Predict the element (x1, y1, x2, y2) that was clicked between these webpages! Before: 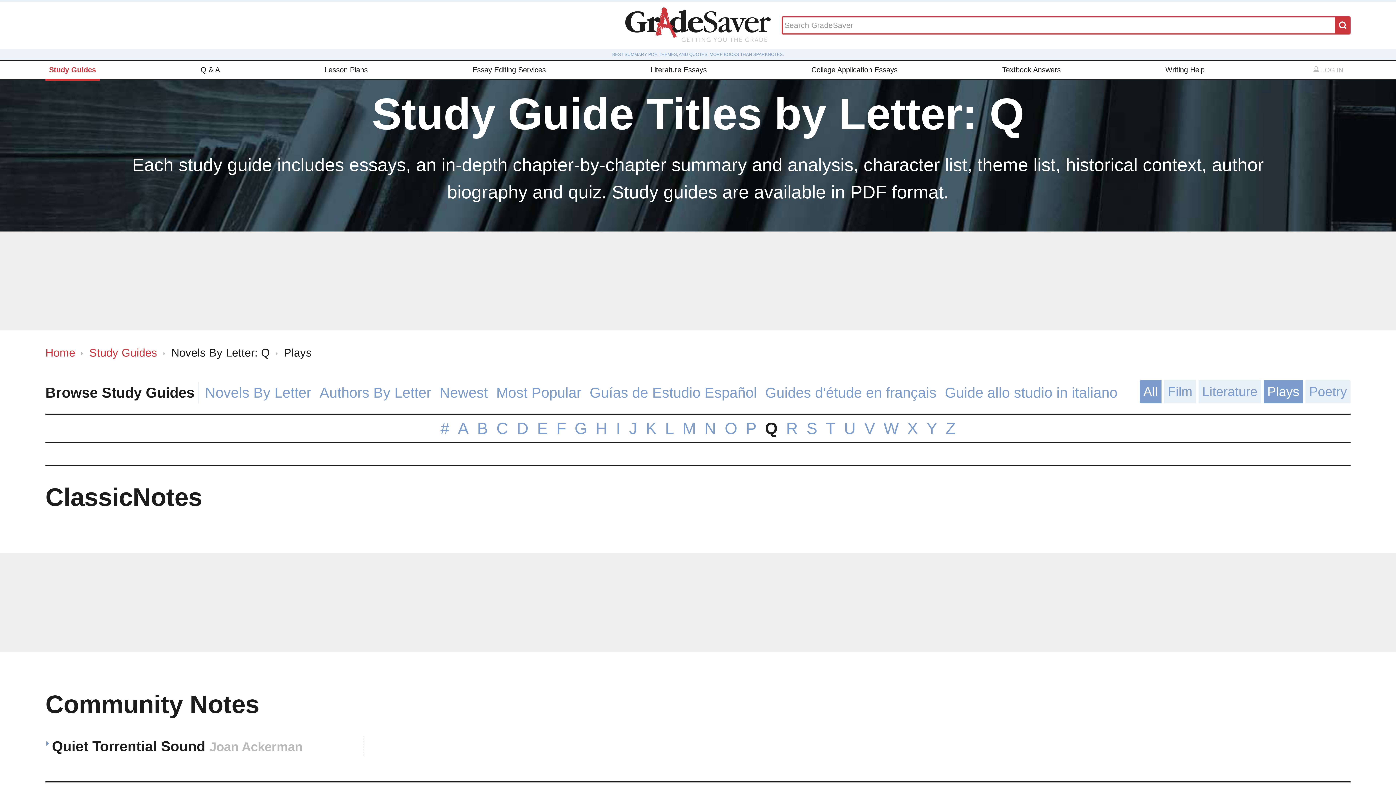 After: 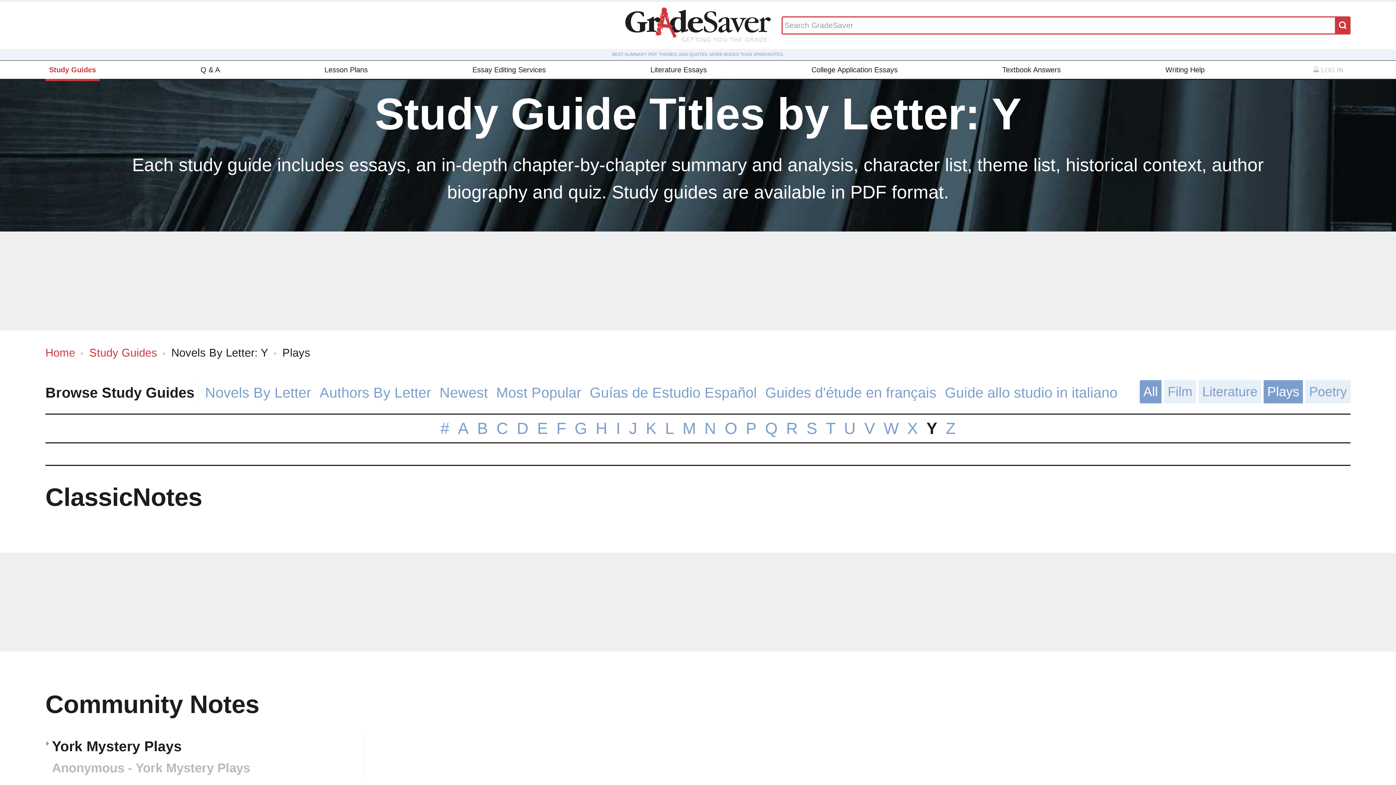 Action: label: Y bbox: (924, 419, 939, 437)